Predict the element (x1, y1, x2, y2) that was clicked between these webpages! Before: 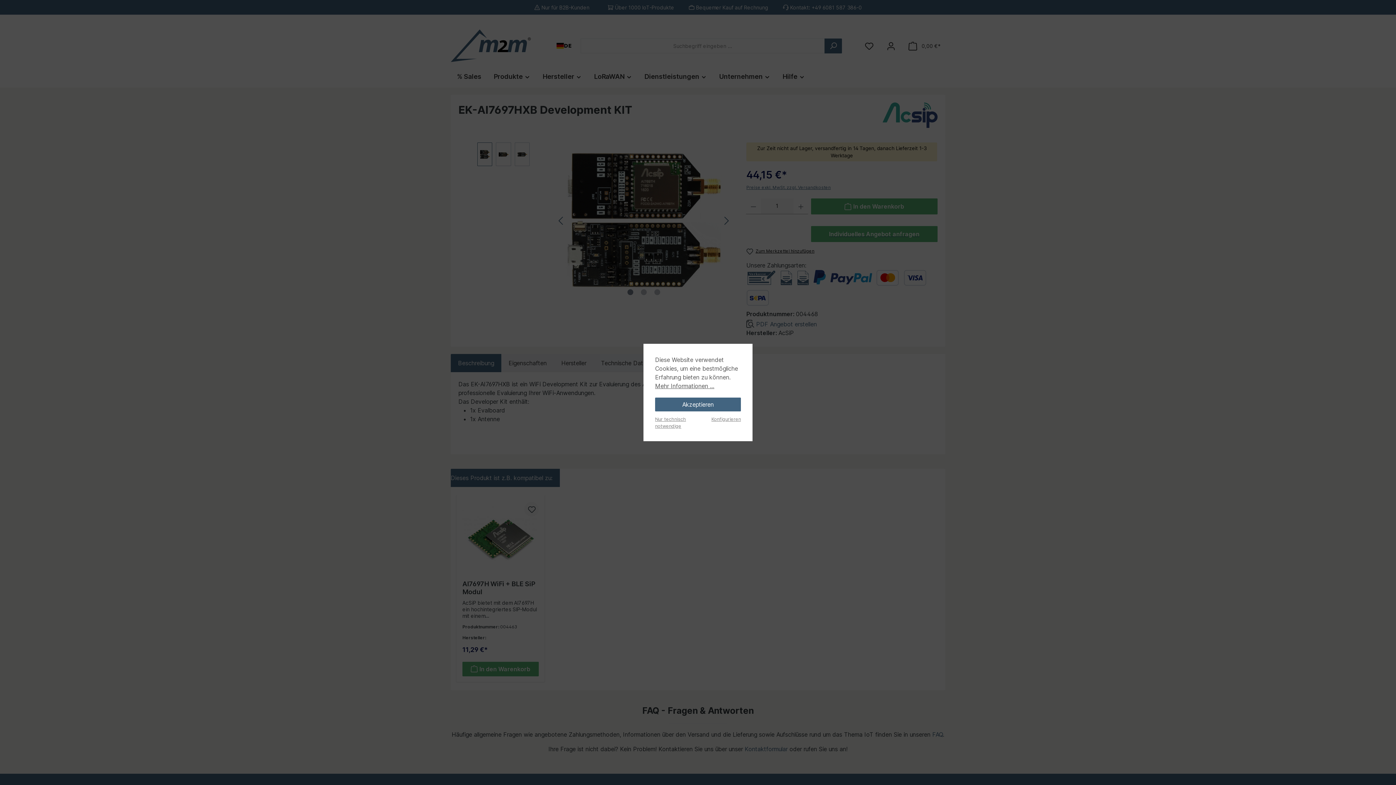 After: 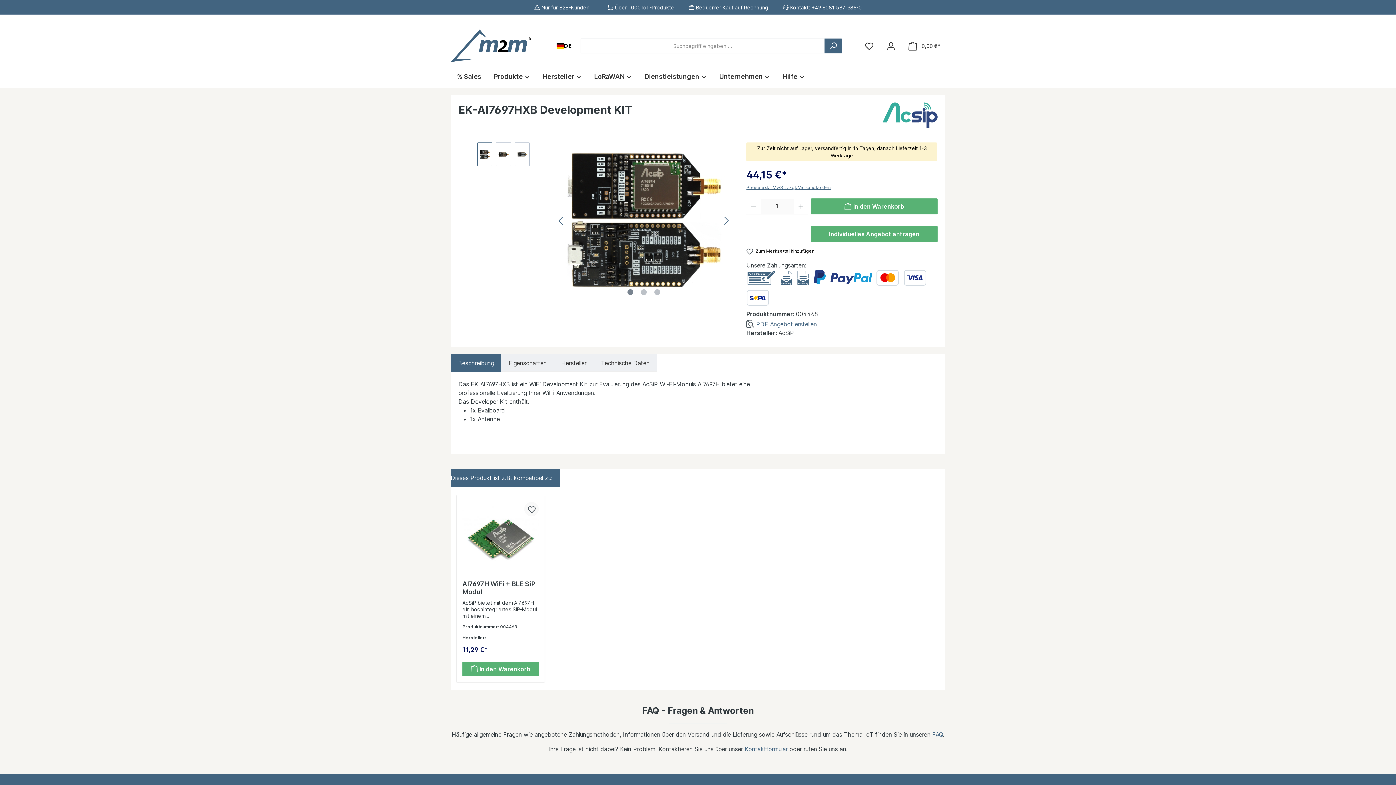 Action: bbox: (655, 416, 690, 429) label: Nur technisch notwendige